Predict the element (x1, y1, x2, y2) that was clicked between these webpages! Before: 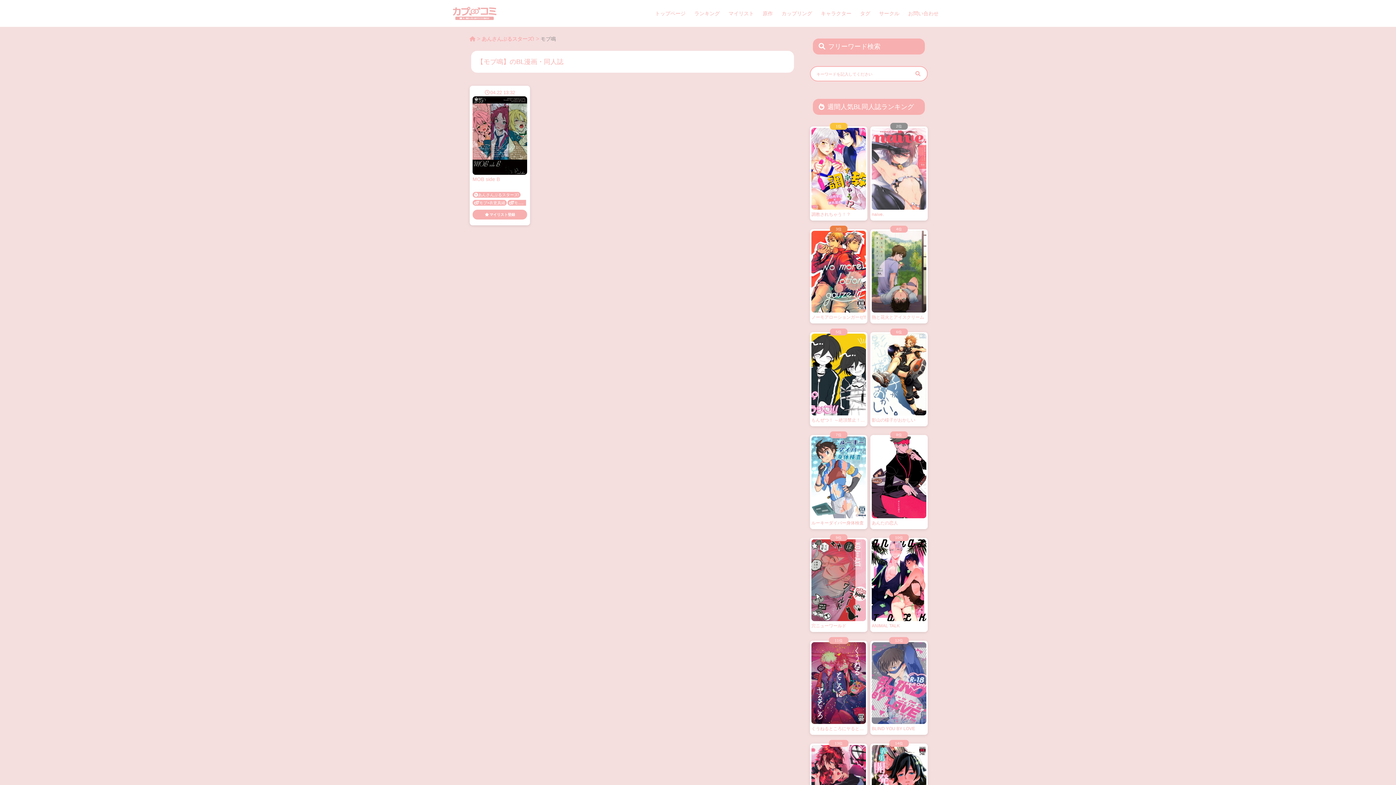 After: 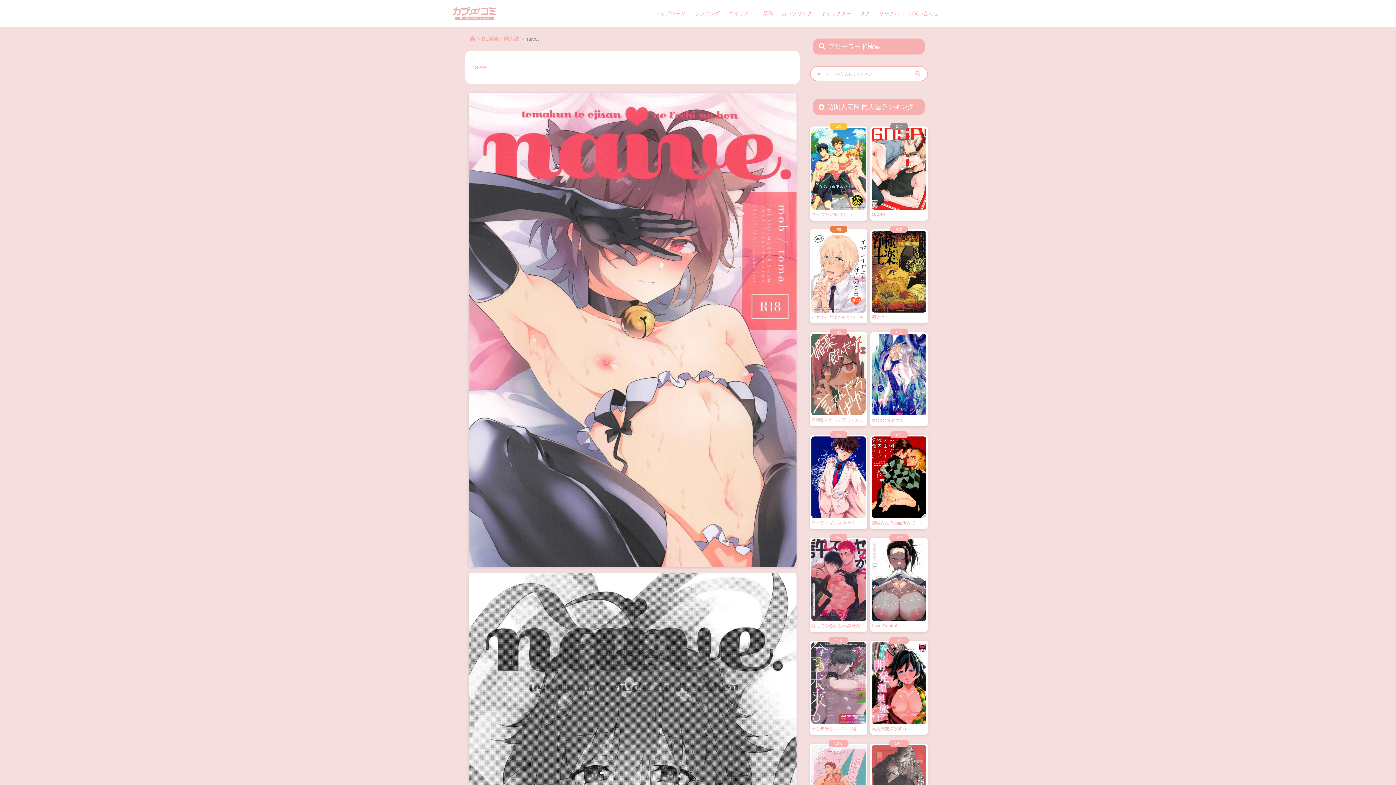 Action: bbox: (870, 126, 928, 220) label: naive.